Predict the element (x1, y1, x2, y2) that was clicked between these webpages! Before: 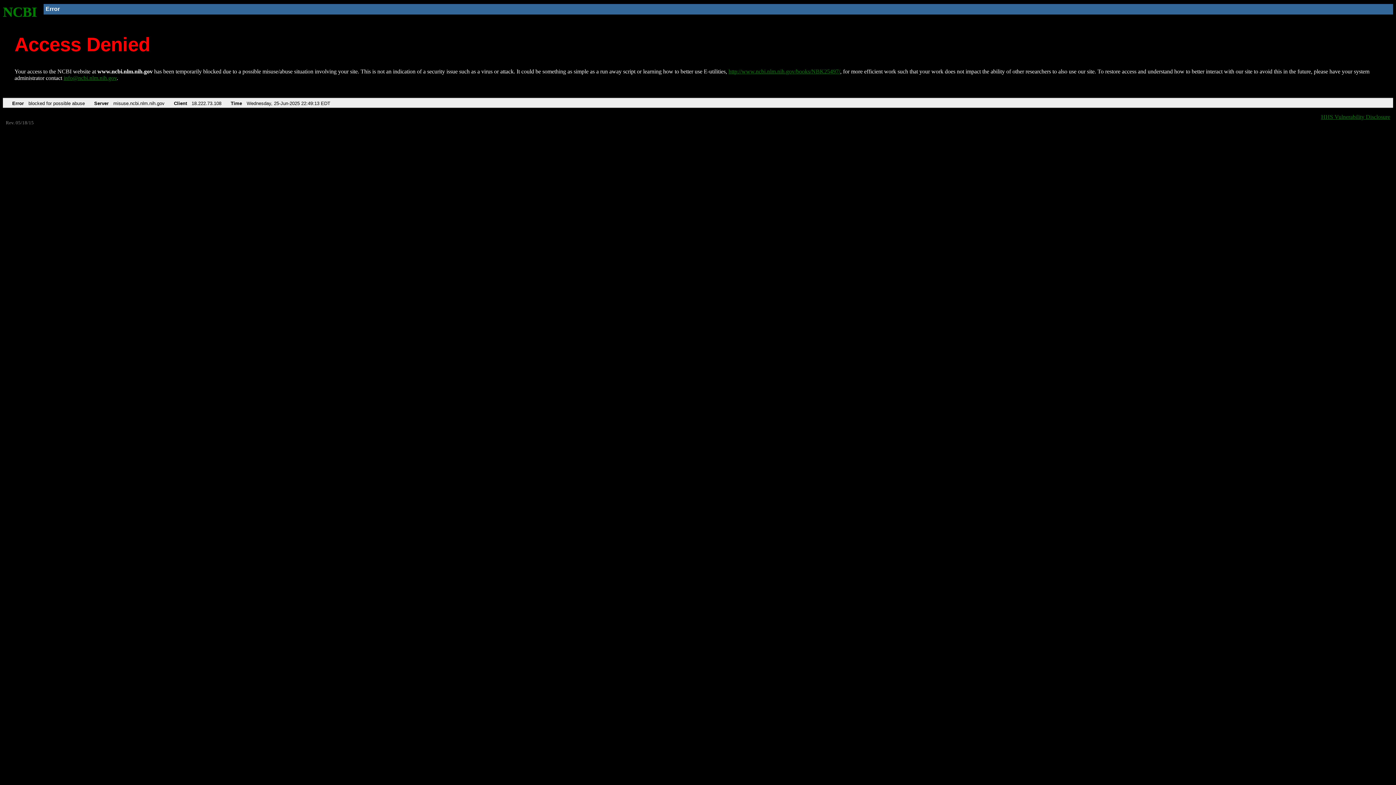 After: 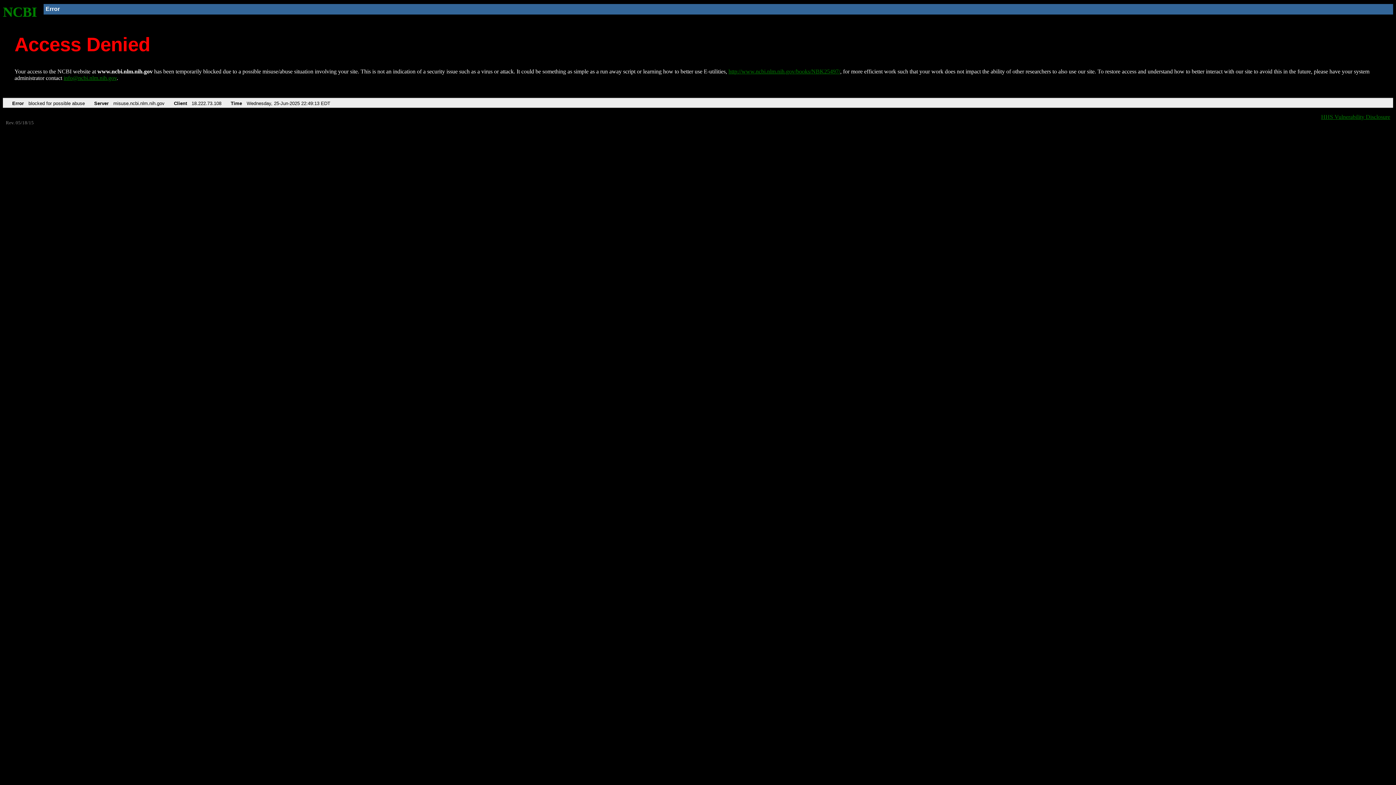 Action: bbox: (63, 75, 116, 81) label: info@ncbi.nlm.nih.gov